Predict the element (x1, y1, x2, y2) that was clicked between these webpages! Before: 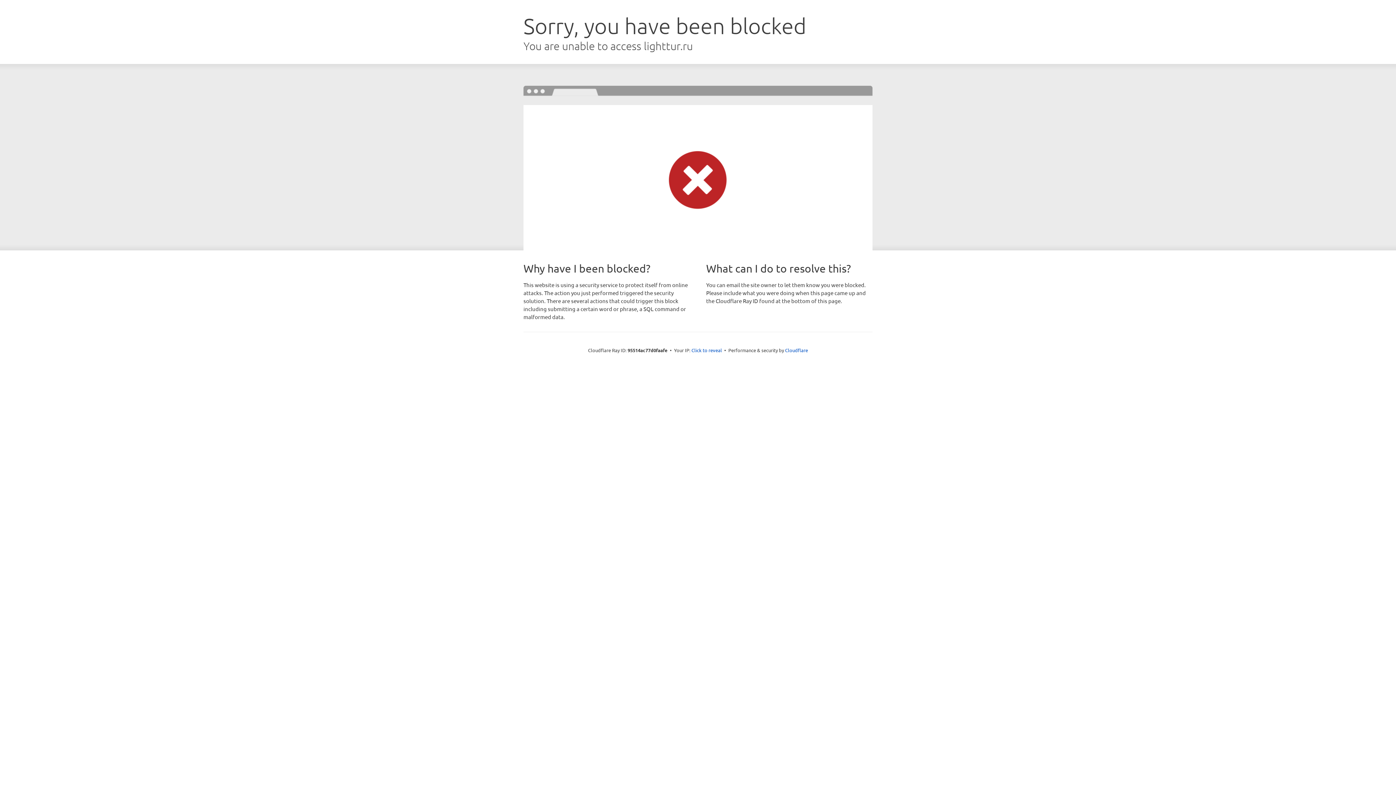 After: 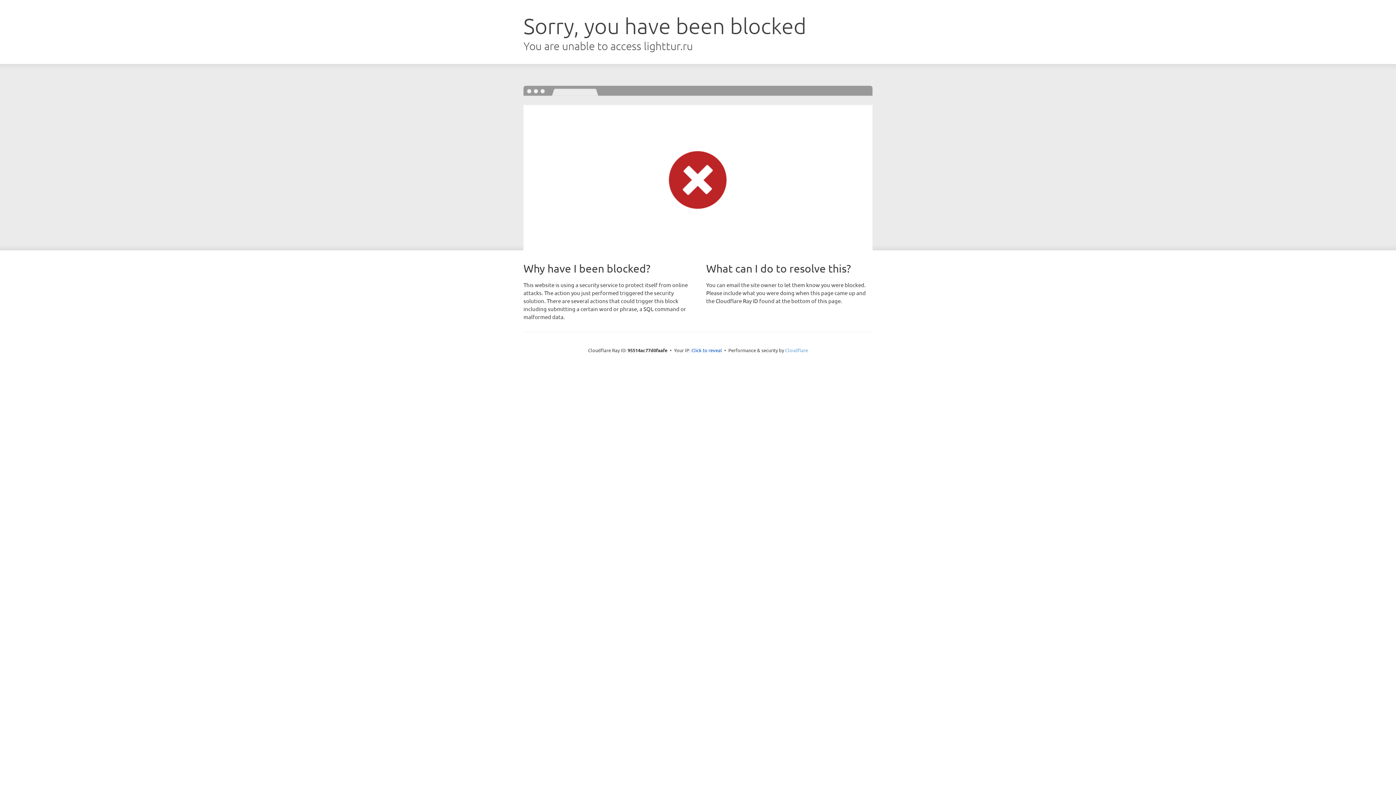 Action: label: Cloudflare bbox: (785, 347, 808, 353)